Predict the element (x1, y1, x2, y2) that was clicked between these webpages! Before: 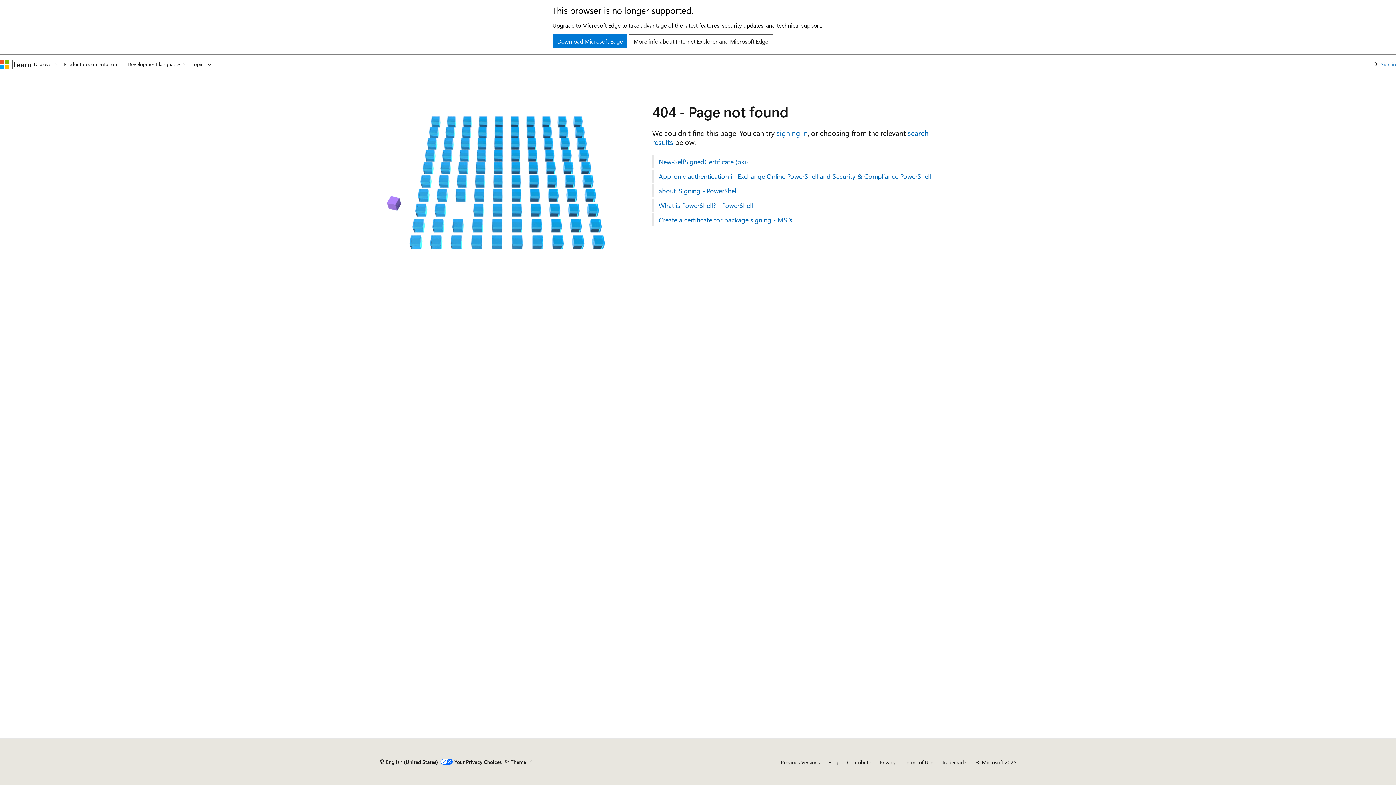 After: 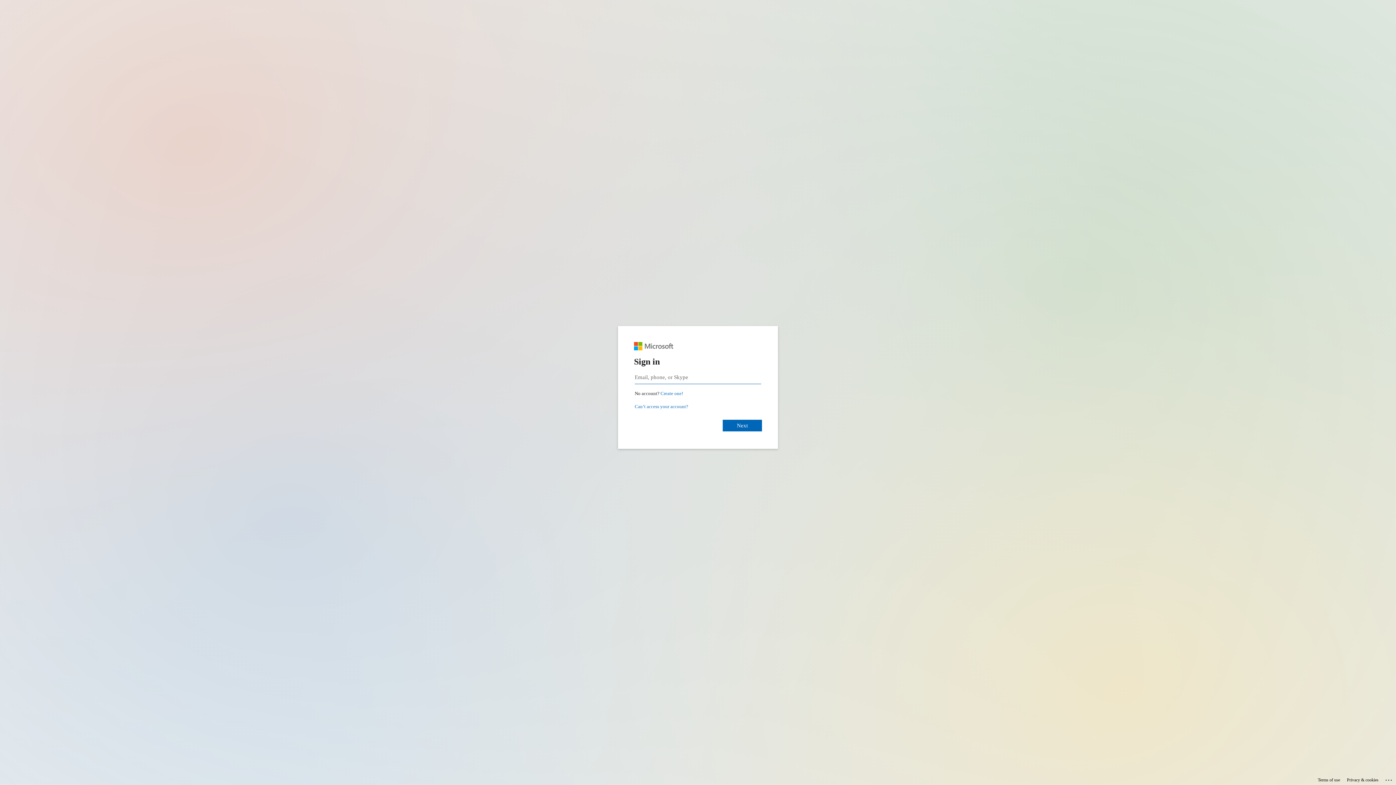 Action: bbox: (776, 128, 808, 137) label: signing in